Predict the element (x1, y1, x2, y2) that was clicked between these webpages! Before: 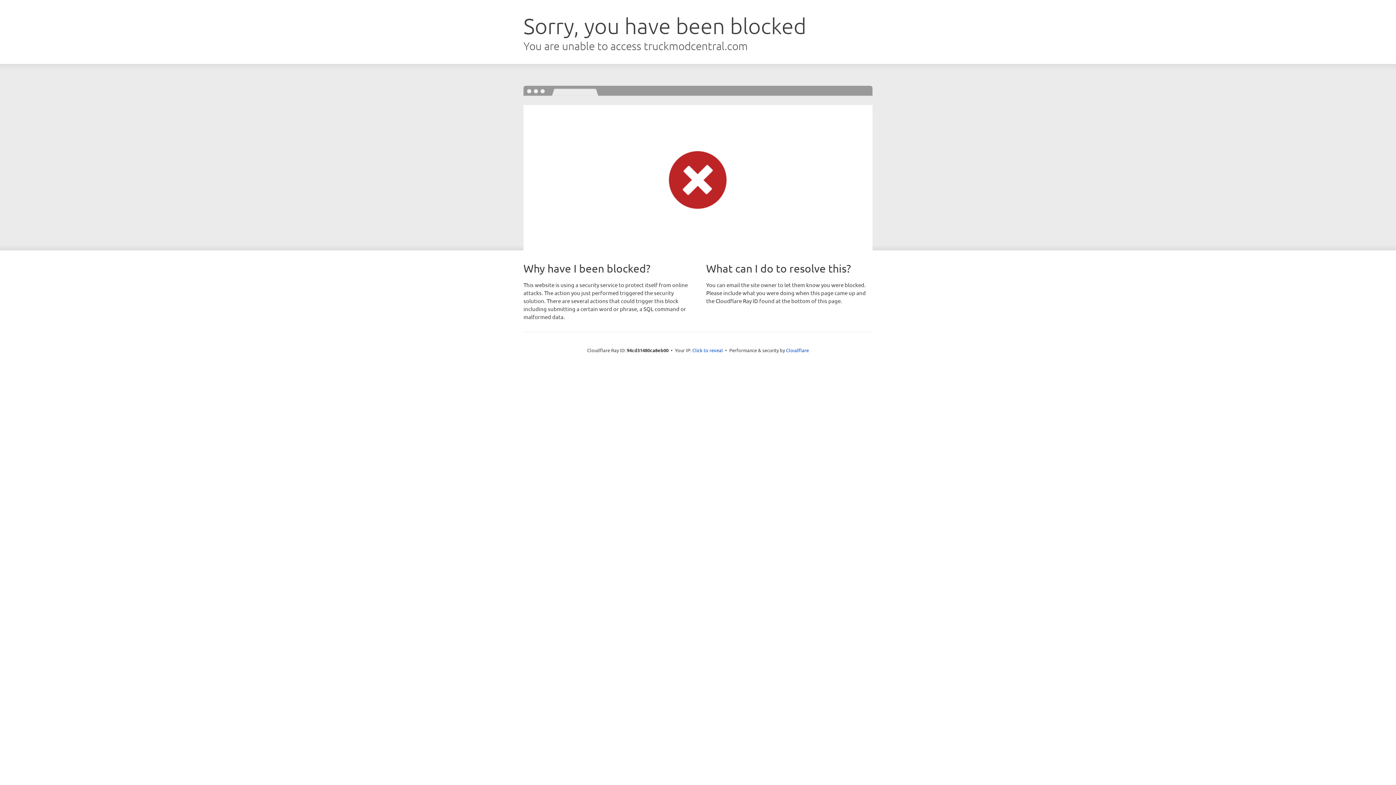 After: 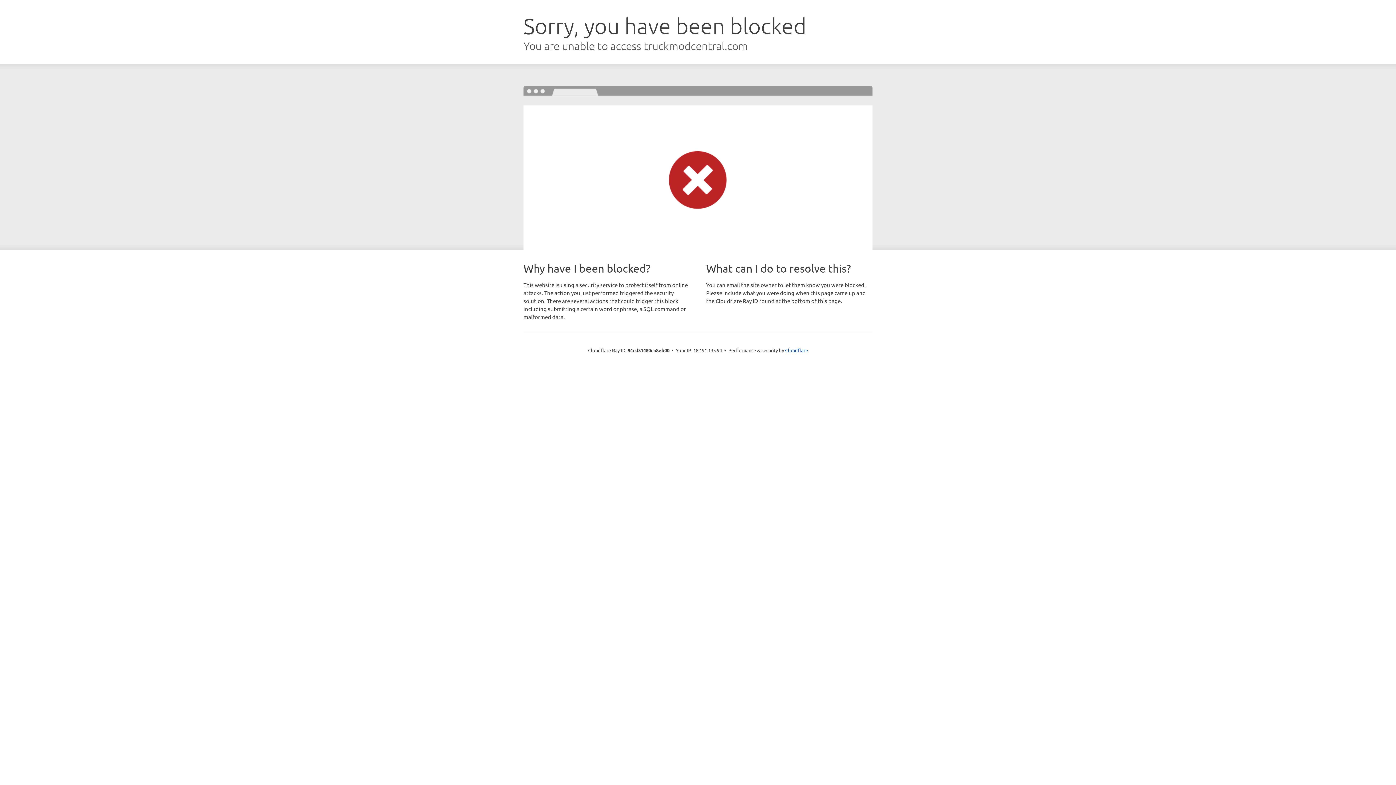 Action: label: Click to reveal bbox: (692, 346, 723, 353)